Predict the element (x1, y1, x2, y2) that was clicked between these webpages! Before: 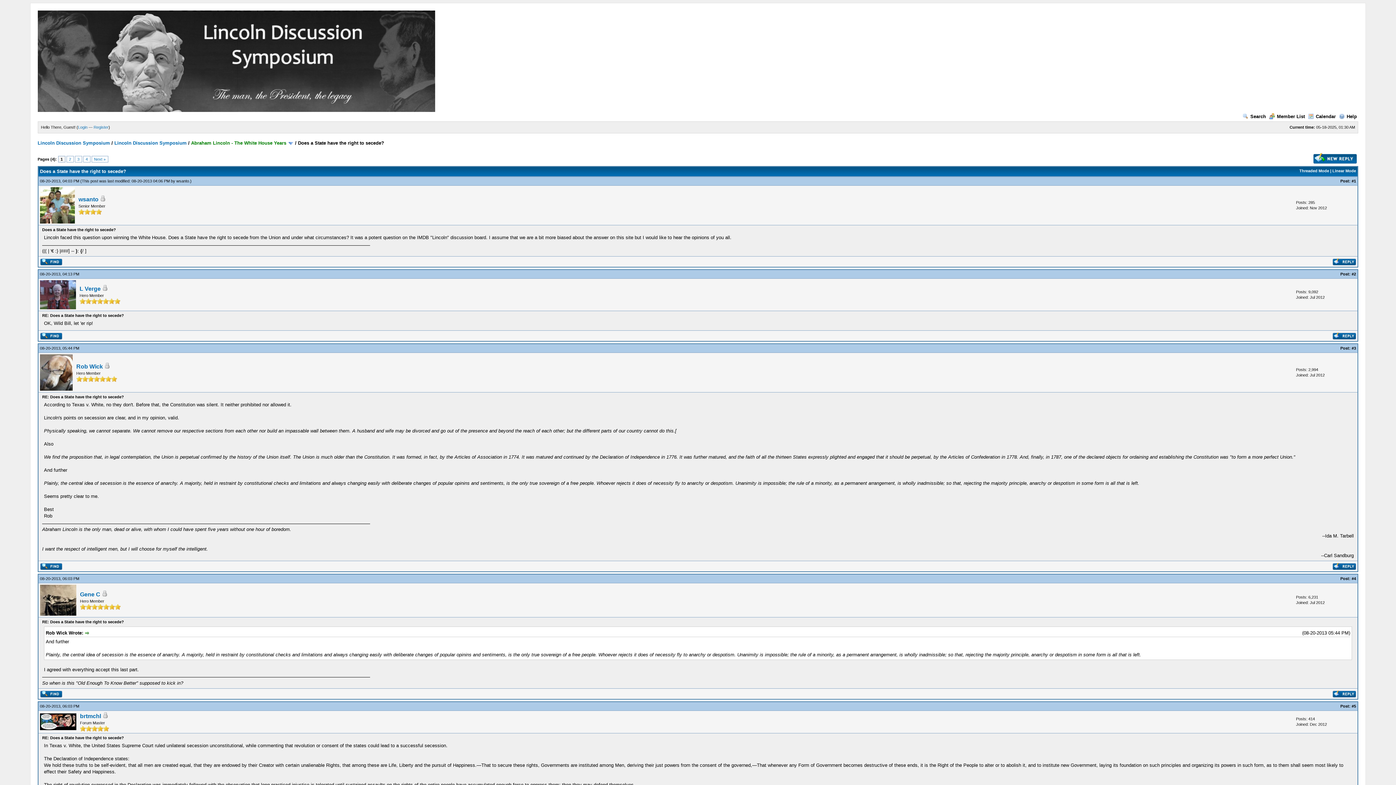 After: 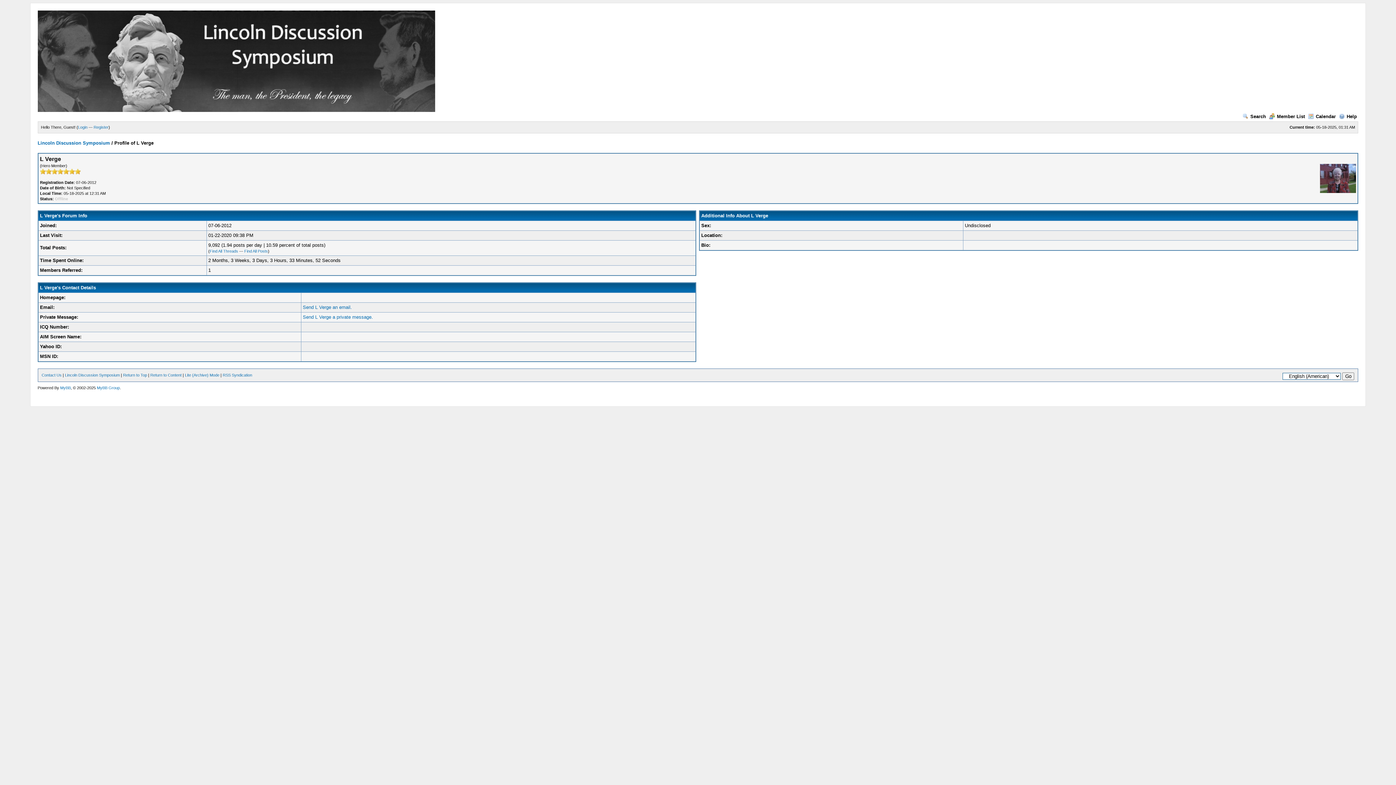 Action: bbox: (79, 285, 100, 292) label: L Verge